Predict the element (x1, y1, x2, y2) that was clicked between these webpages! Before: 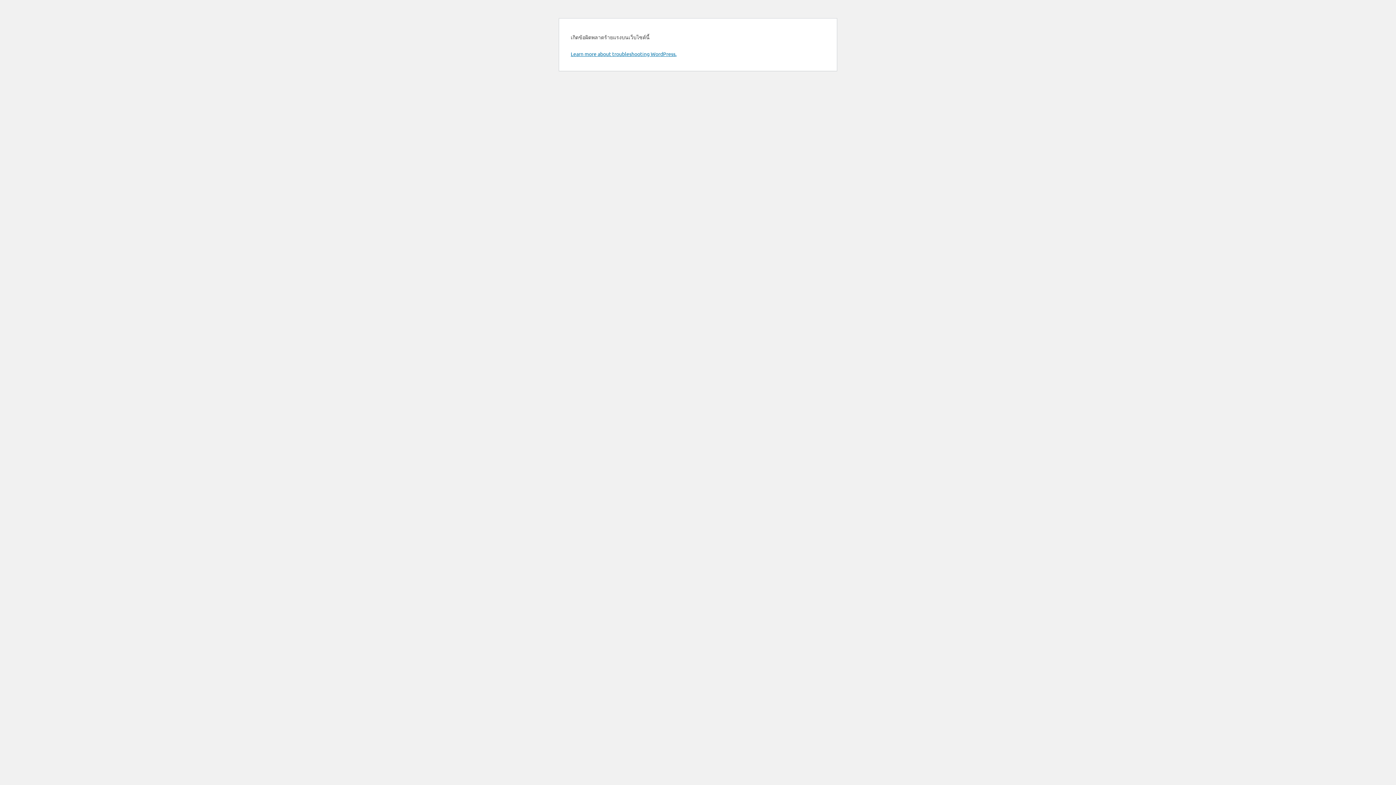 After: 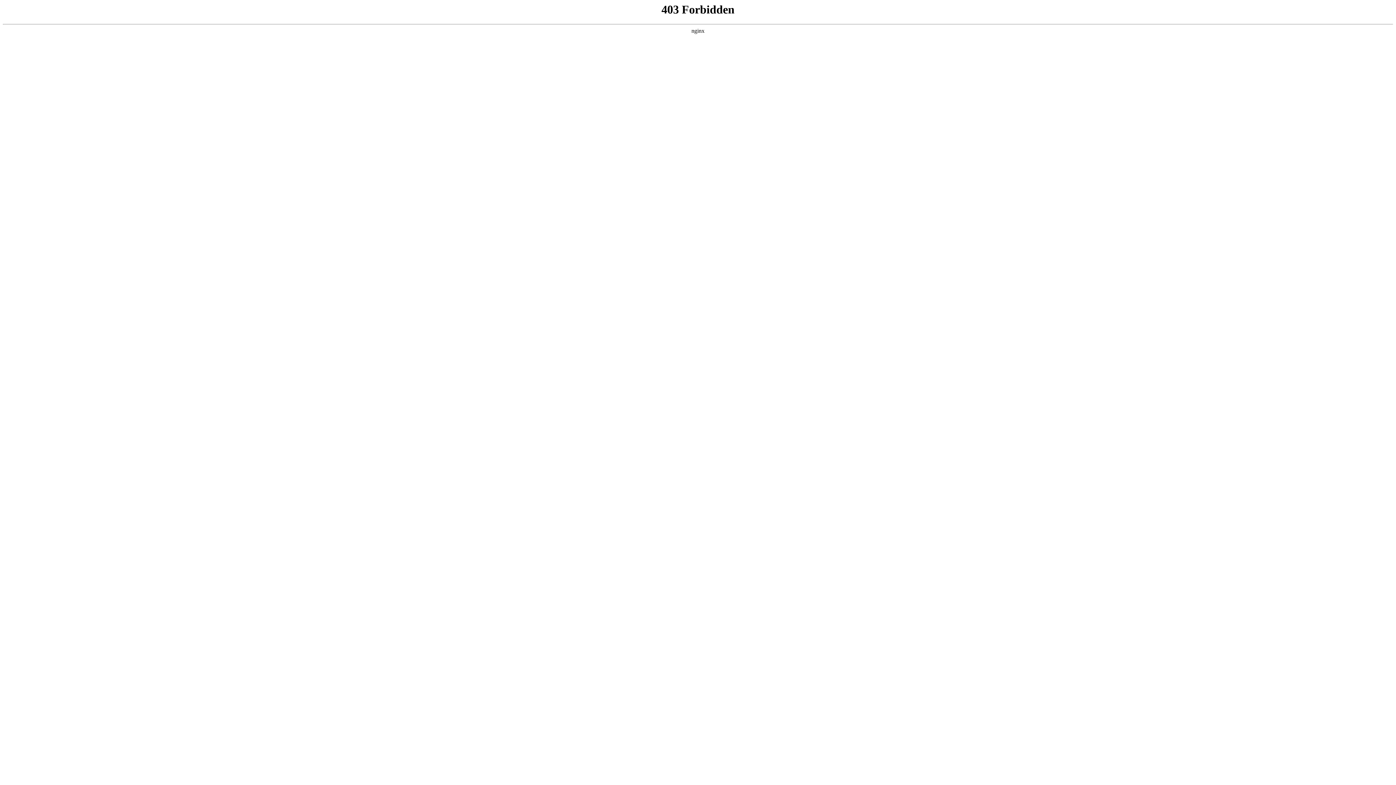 Action: label: Learn more about troubleshooting WordPress. bbox: (570, 50, 676, 57)